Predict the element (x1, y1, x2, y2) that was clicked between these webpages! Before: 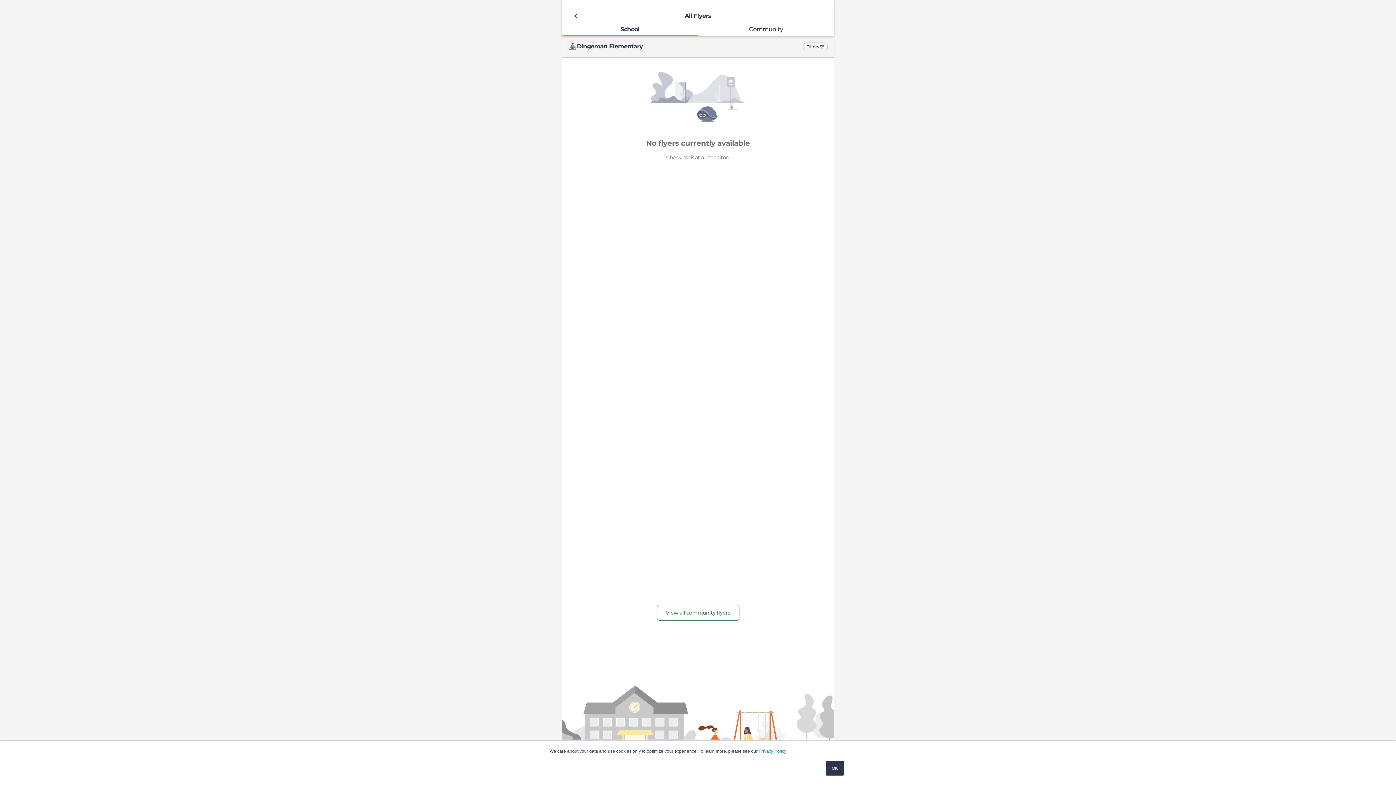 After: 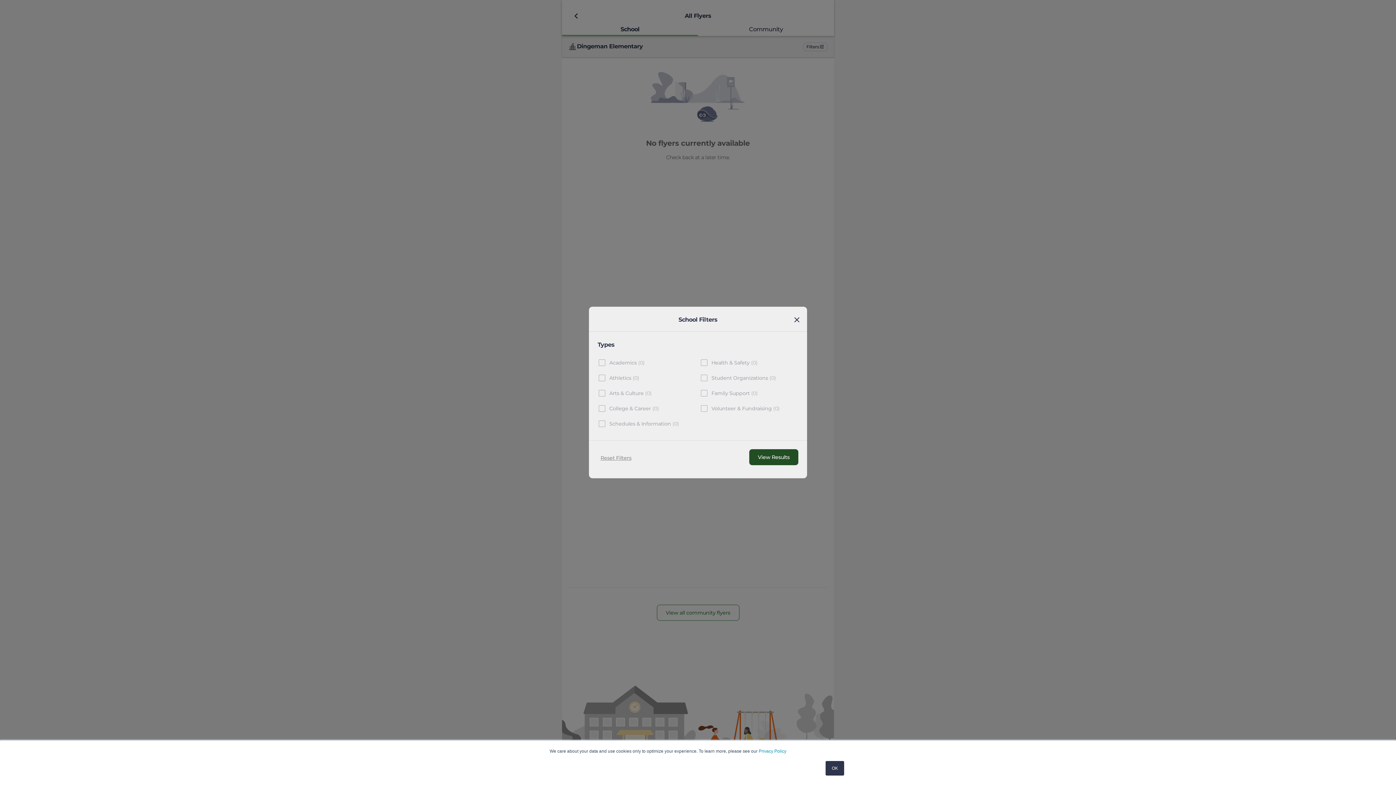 Action: bbox: (805, 42, 828, 51) label: Filters